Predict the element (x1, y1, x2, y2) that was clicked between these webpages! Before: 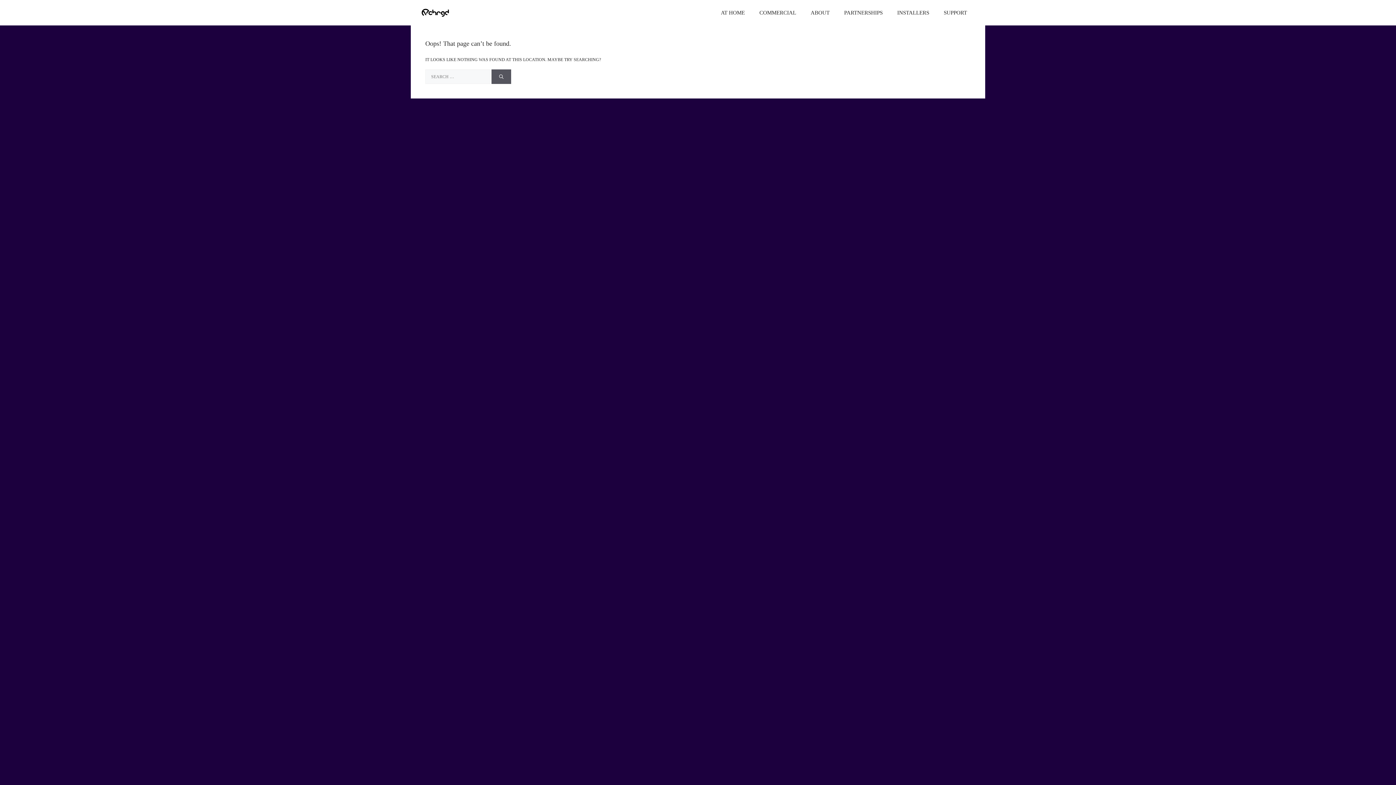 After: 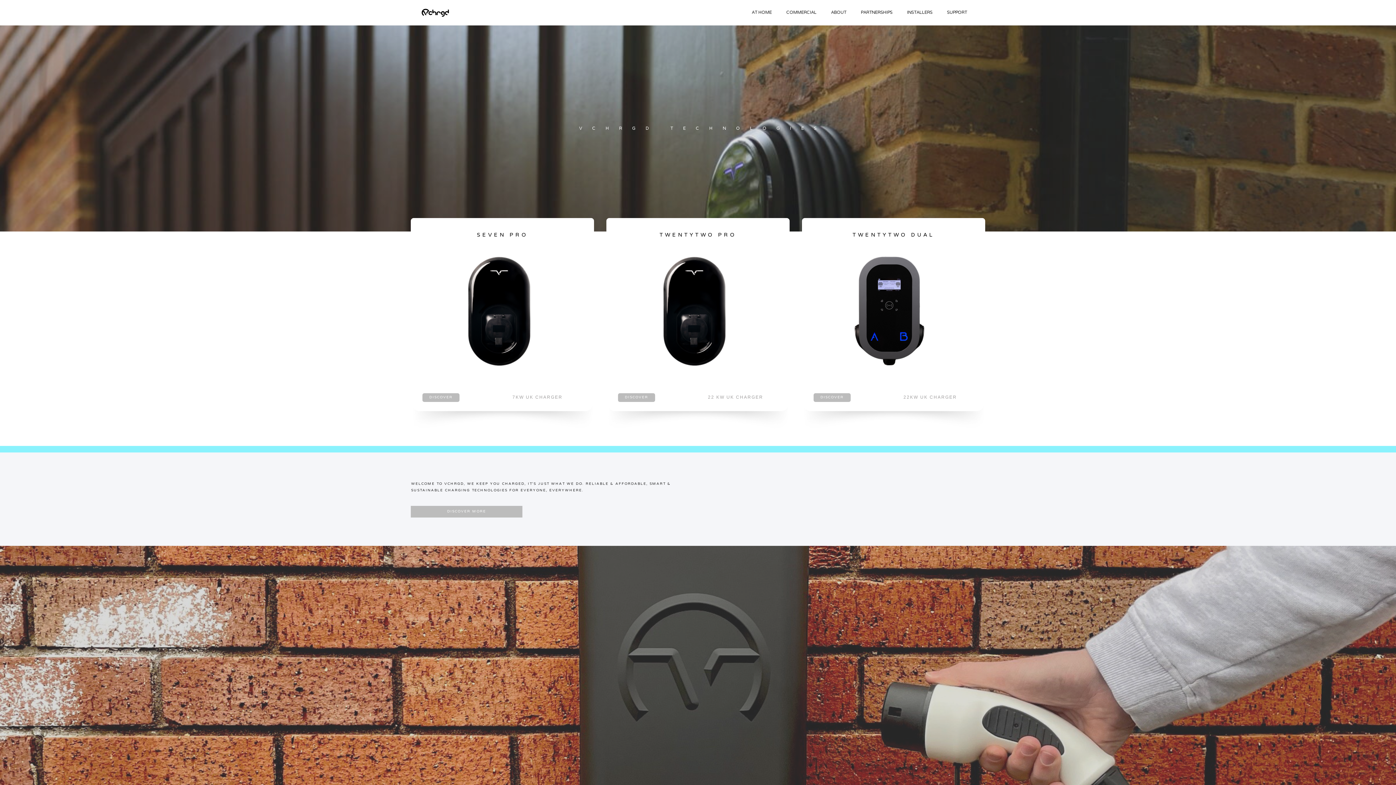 Action: bbox: (421, 9, 449, 14)